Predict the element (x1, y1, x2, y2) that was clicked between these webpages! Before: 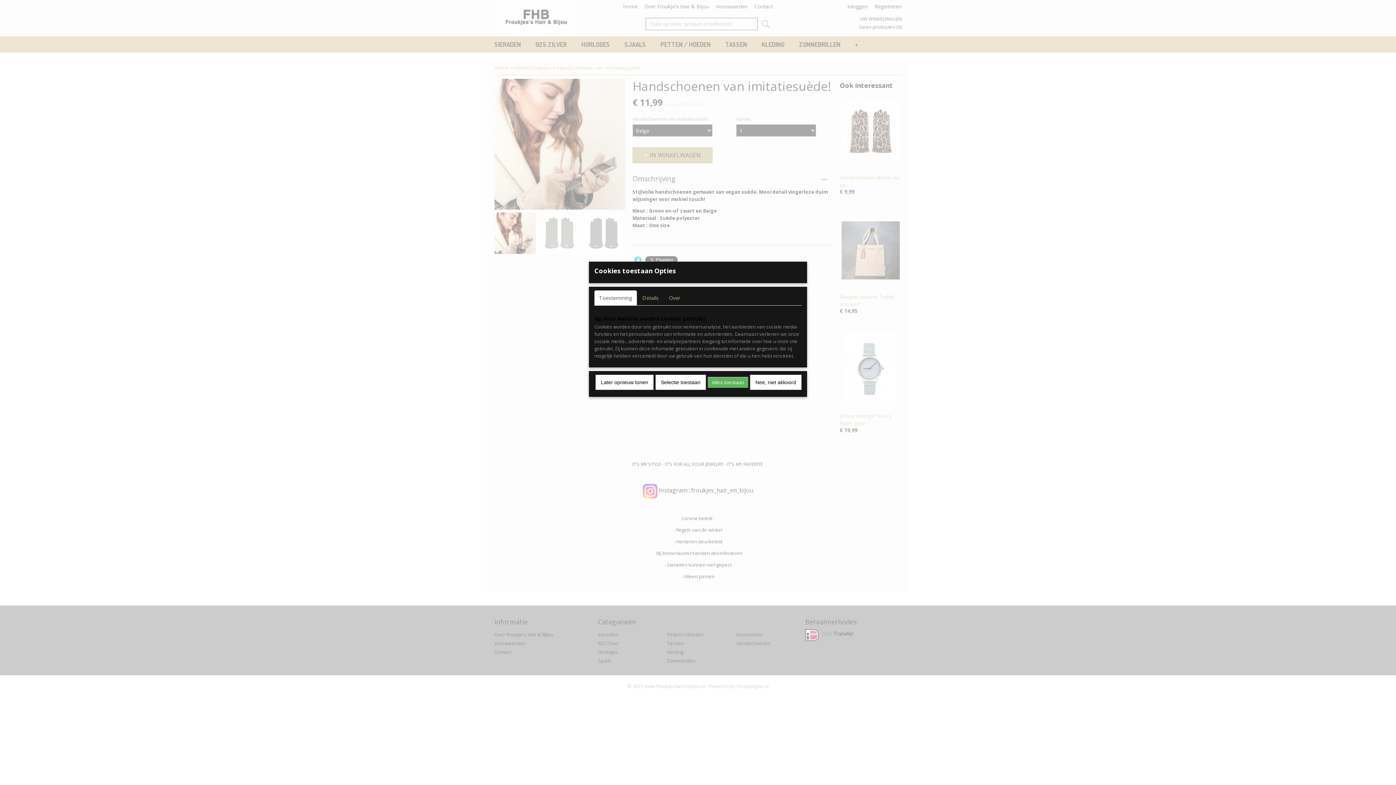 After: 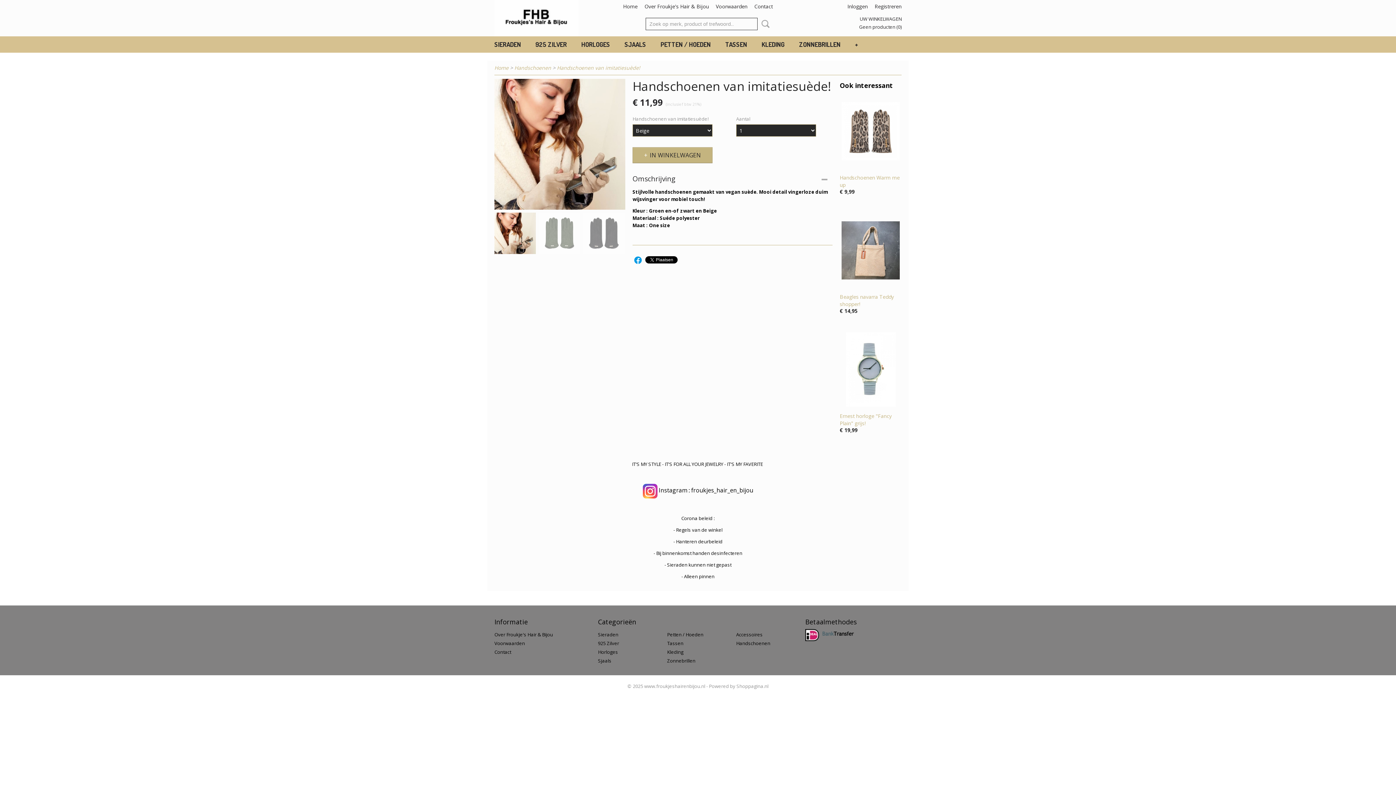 Action: bbox: (595, 374, 653, 390) label: Later opnieuw tonen